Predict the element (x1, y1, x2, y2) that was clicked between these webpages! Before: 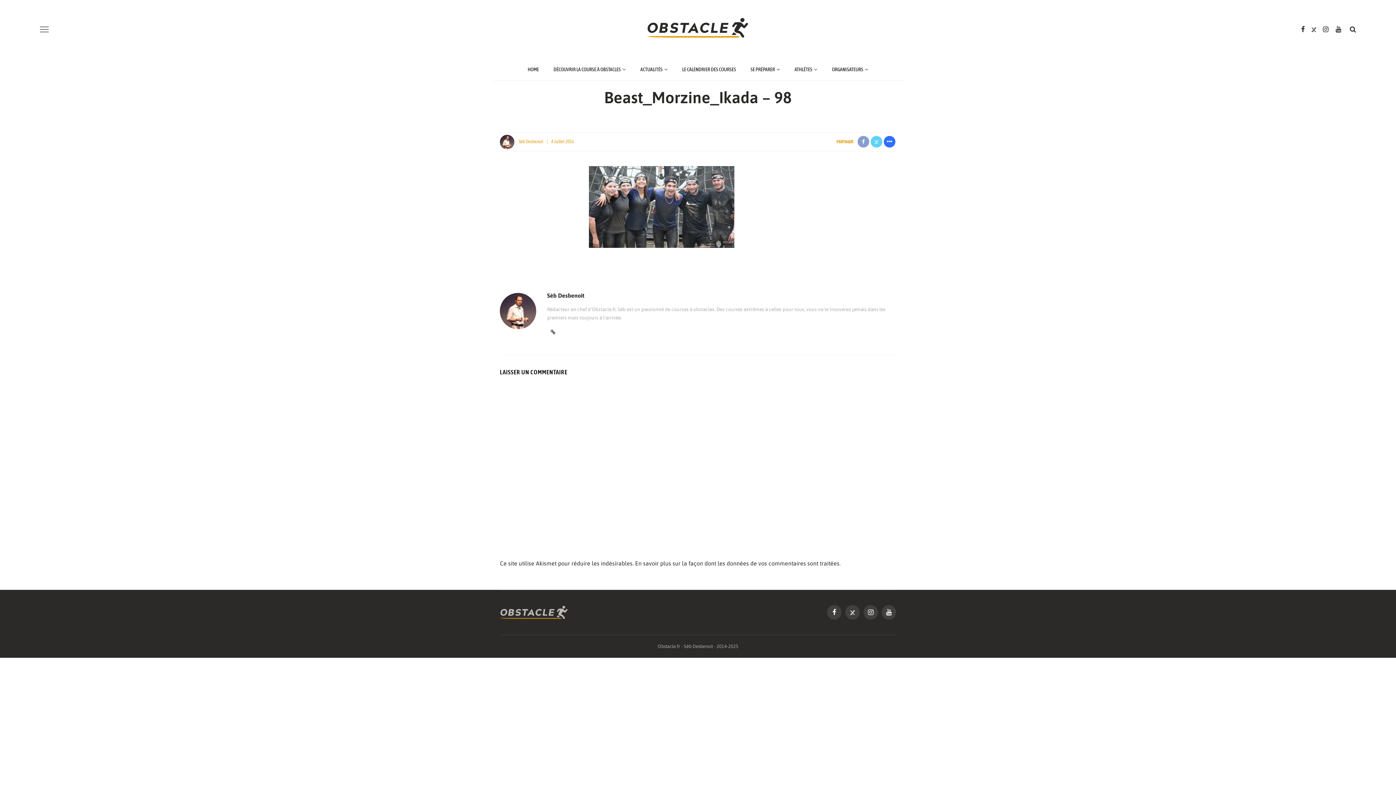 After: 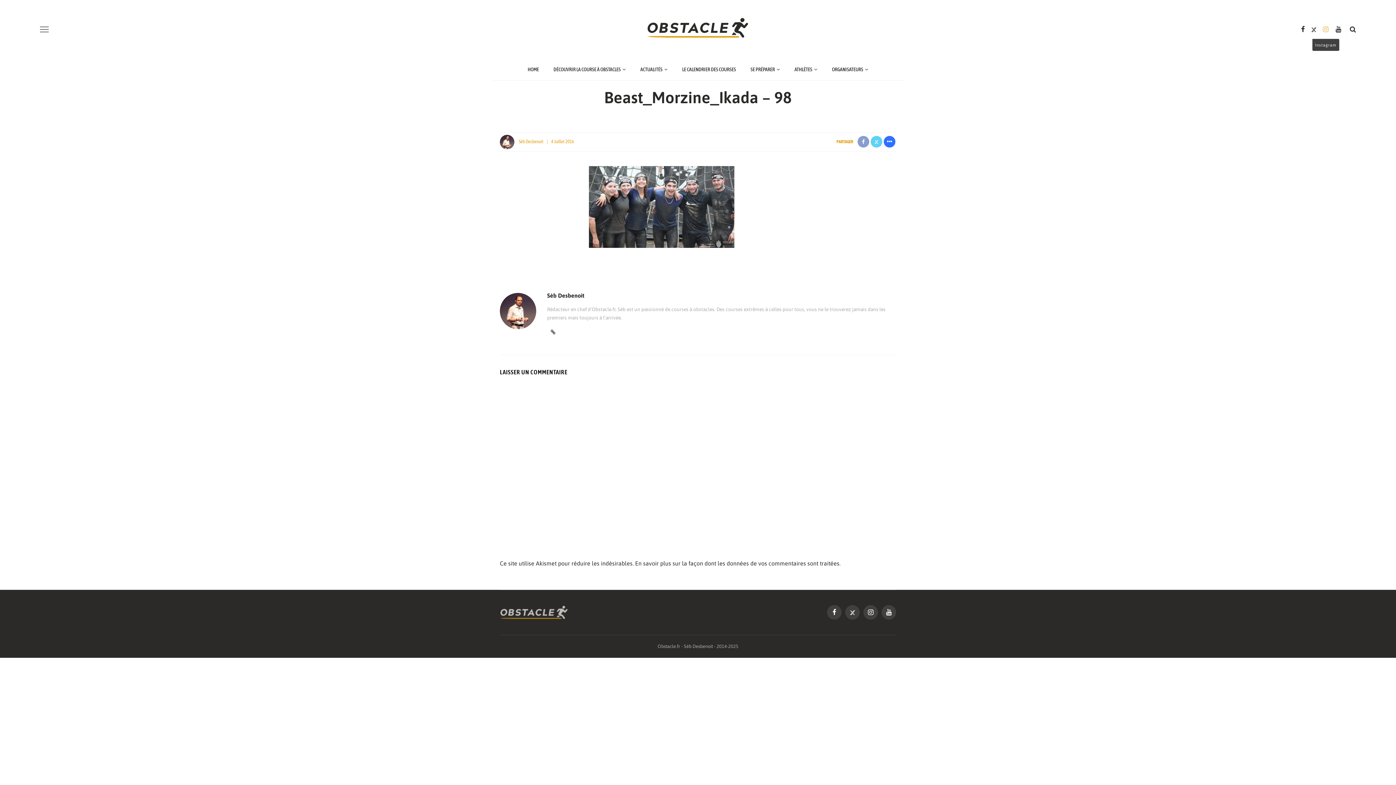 Action: bbox: (1319, 21, 1332, 36)